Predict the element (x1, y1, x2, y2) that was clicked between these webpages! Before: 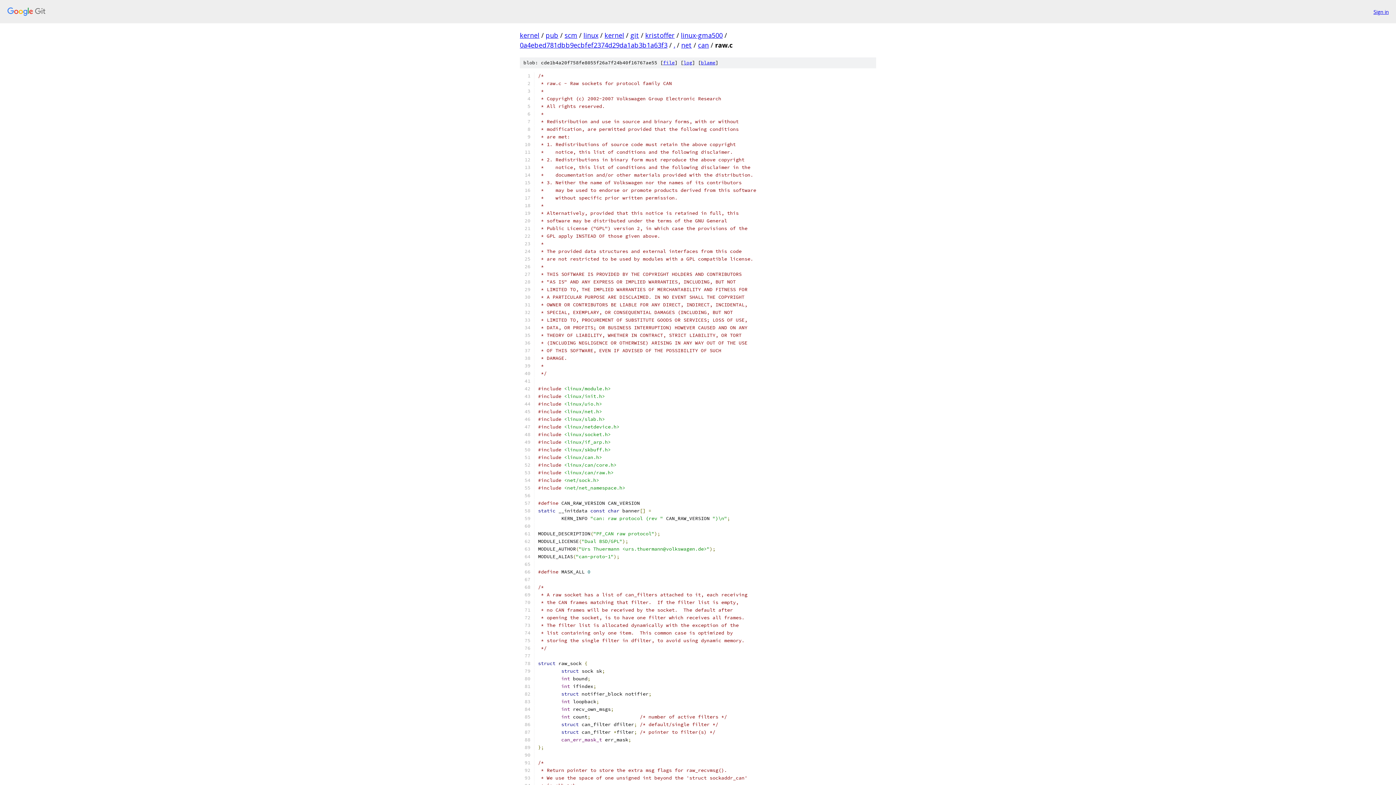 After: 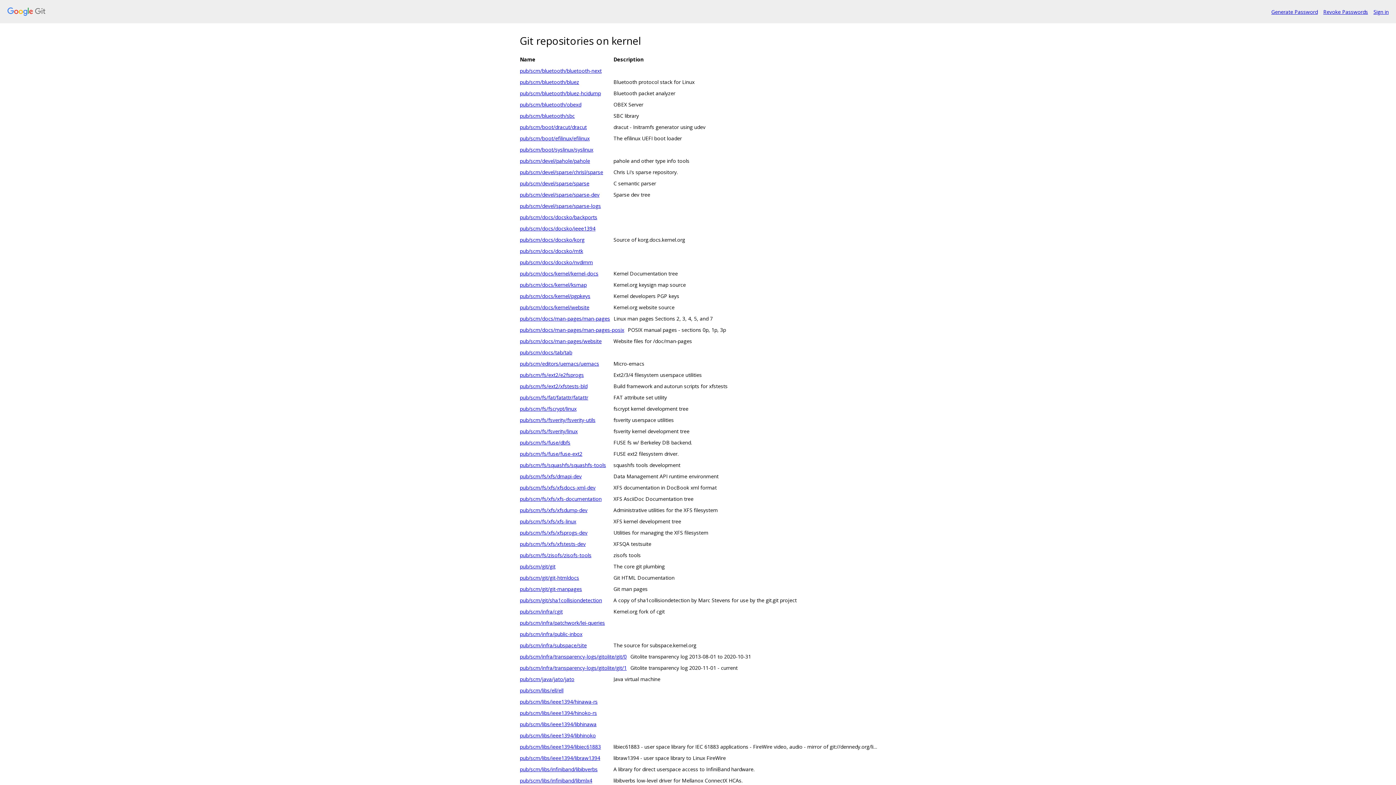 Action: bbox: (7, 7, 1368, 16)